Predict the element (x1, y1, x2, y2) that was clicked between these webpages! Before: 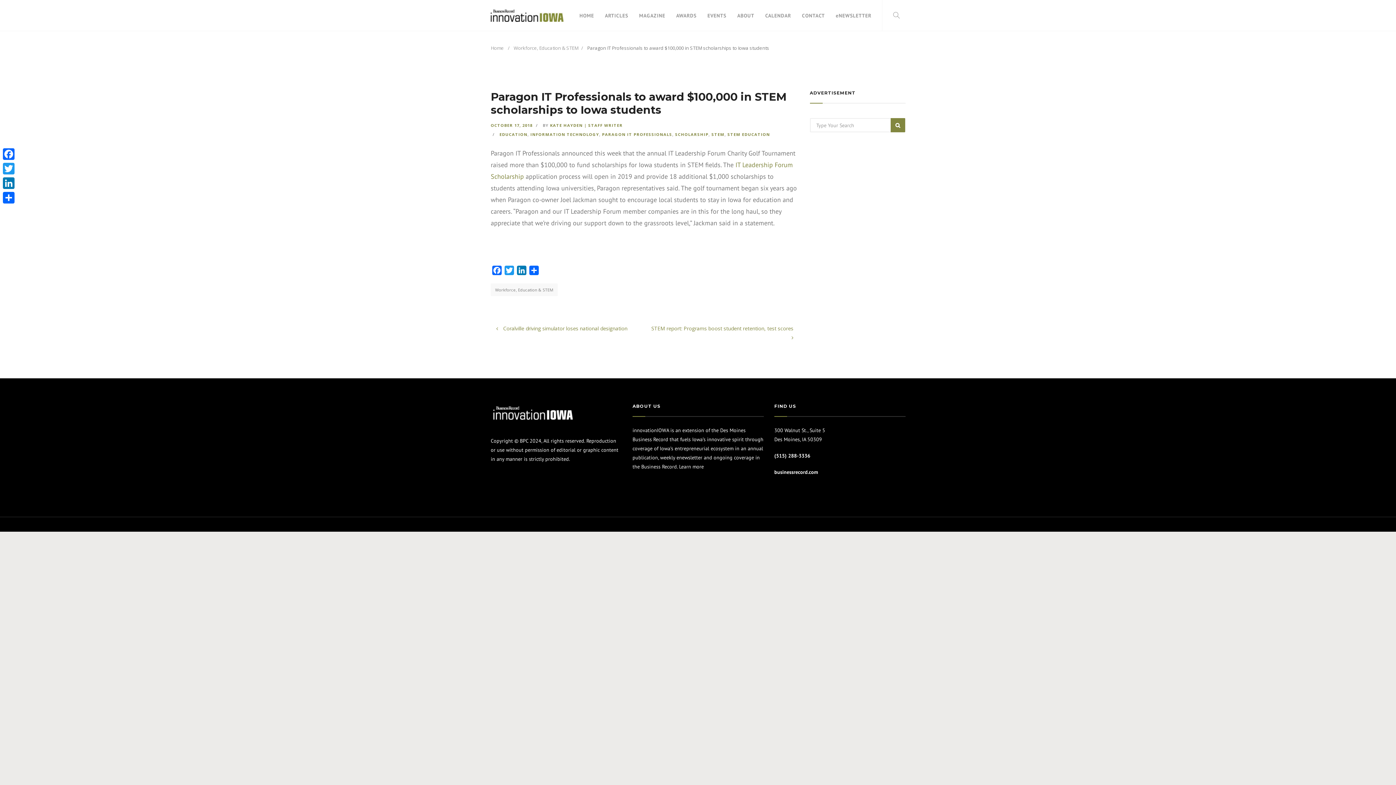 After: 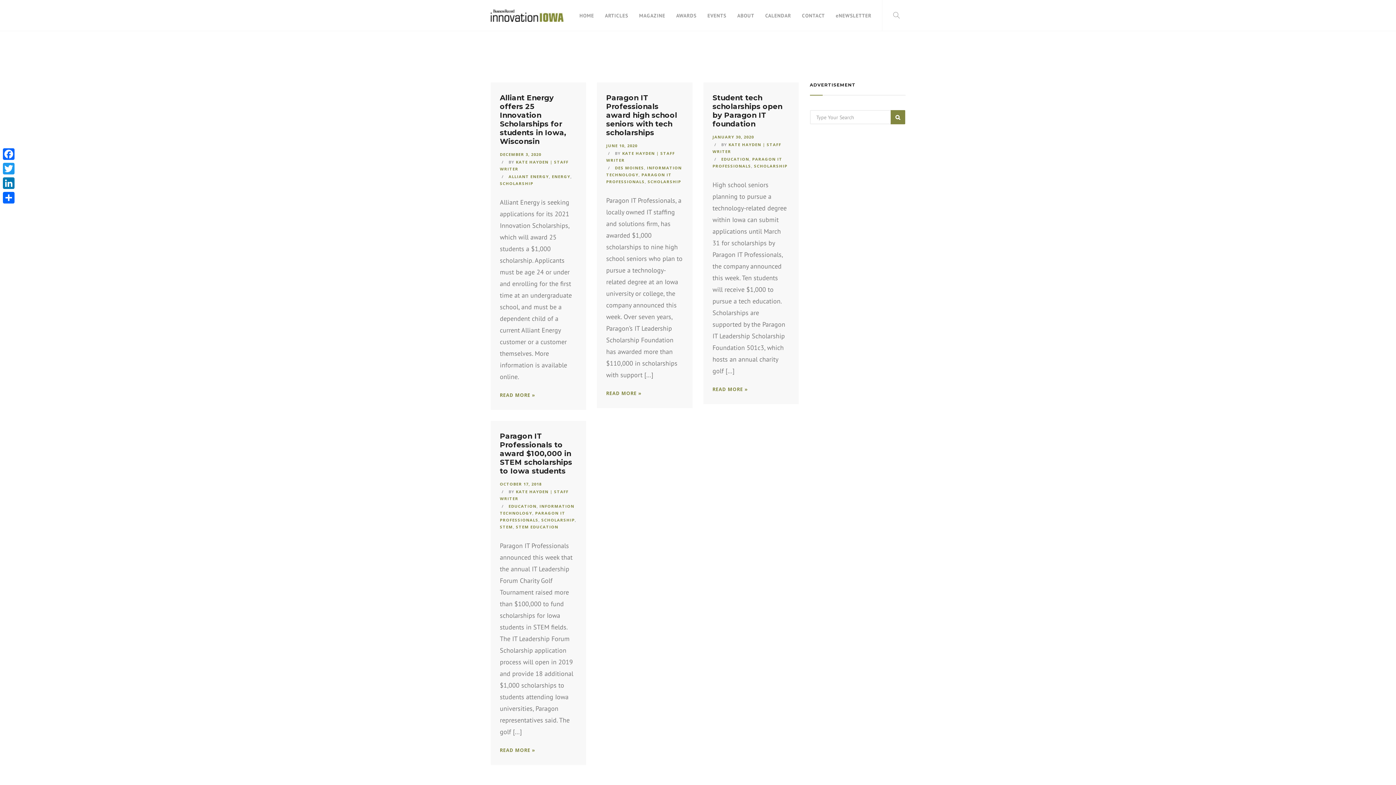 Action: label: SCHOLARSHIP bbox: (675, 131, 708, 137)